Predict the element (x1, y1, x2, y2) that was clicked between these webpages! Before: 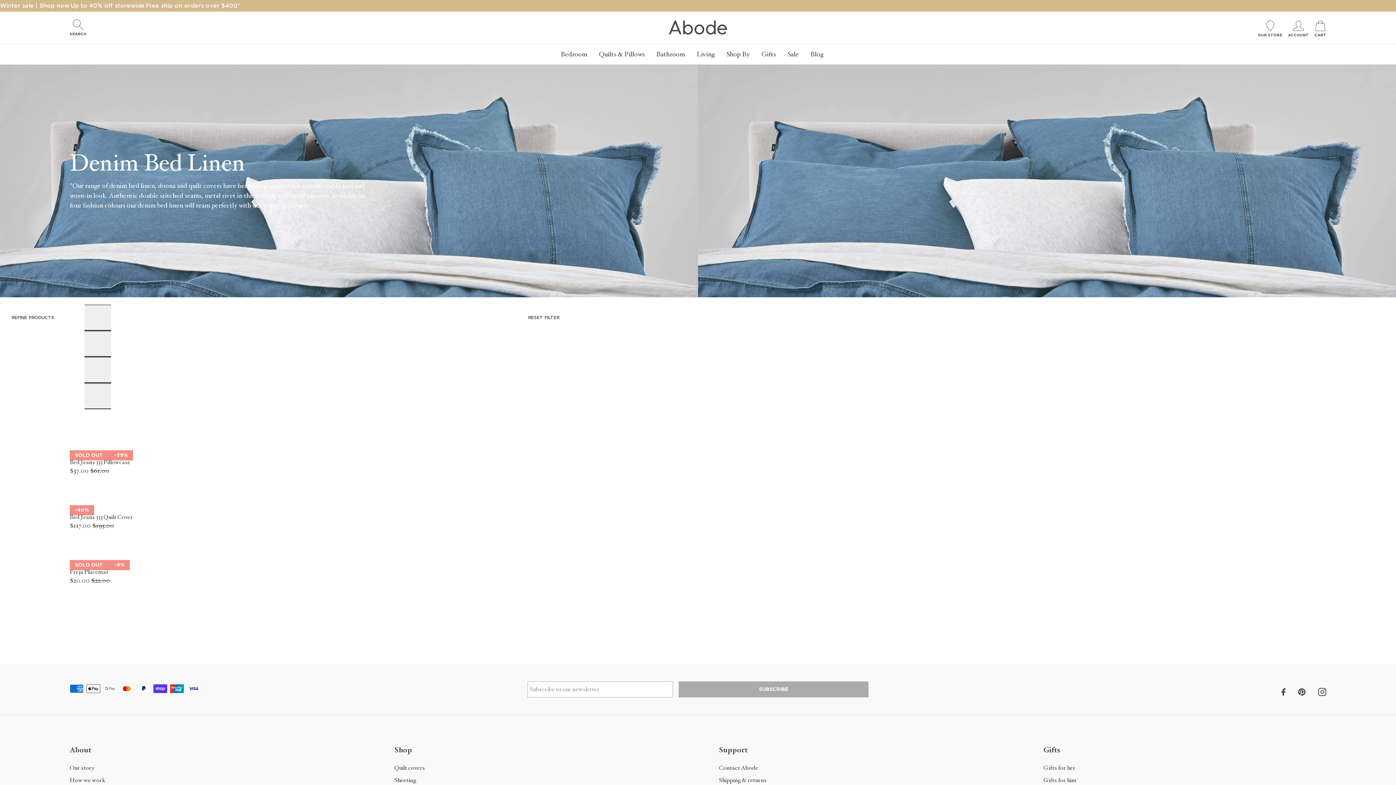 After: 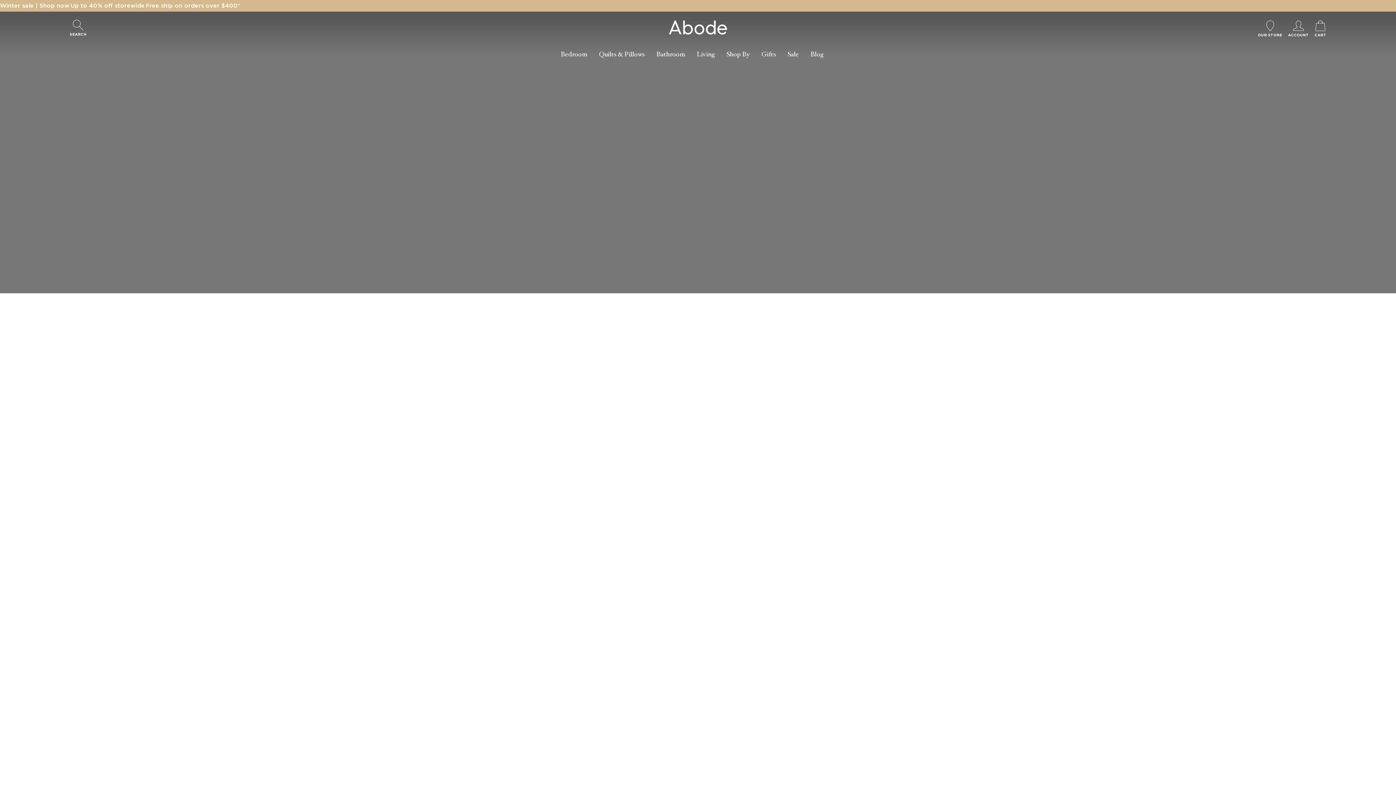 Action: bbox: (787, 50, 799, 58) label: Sale